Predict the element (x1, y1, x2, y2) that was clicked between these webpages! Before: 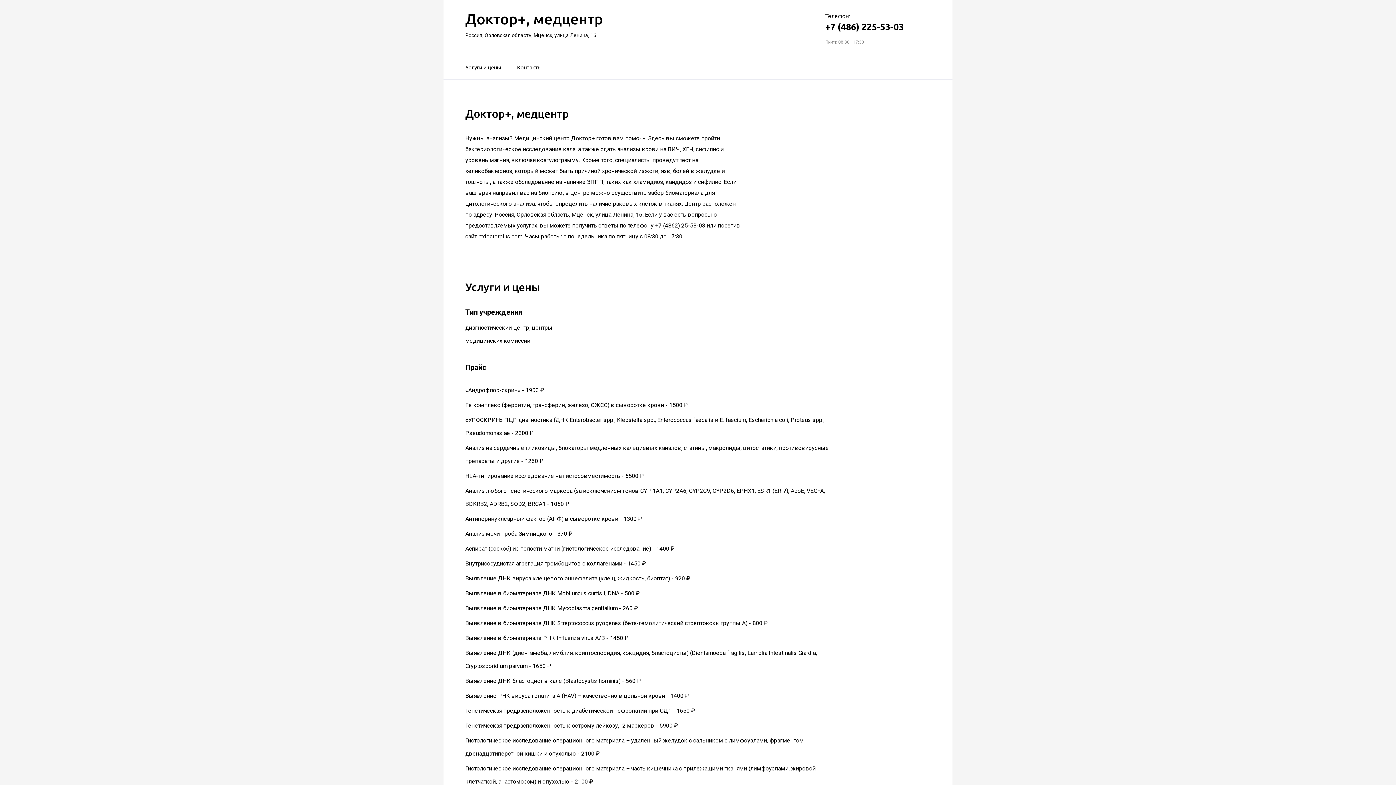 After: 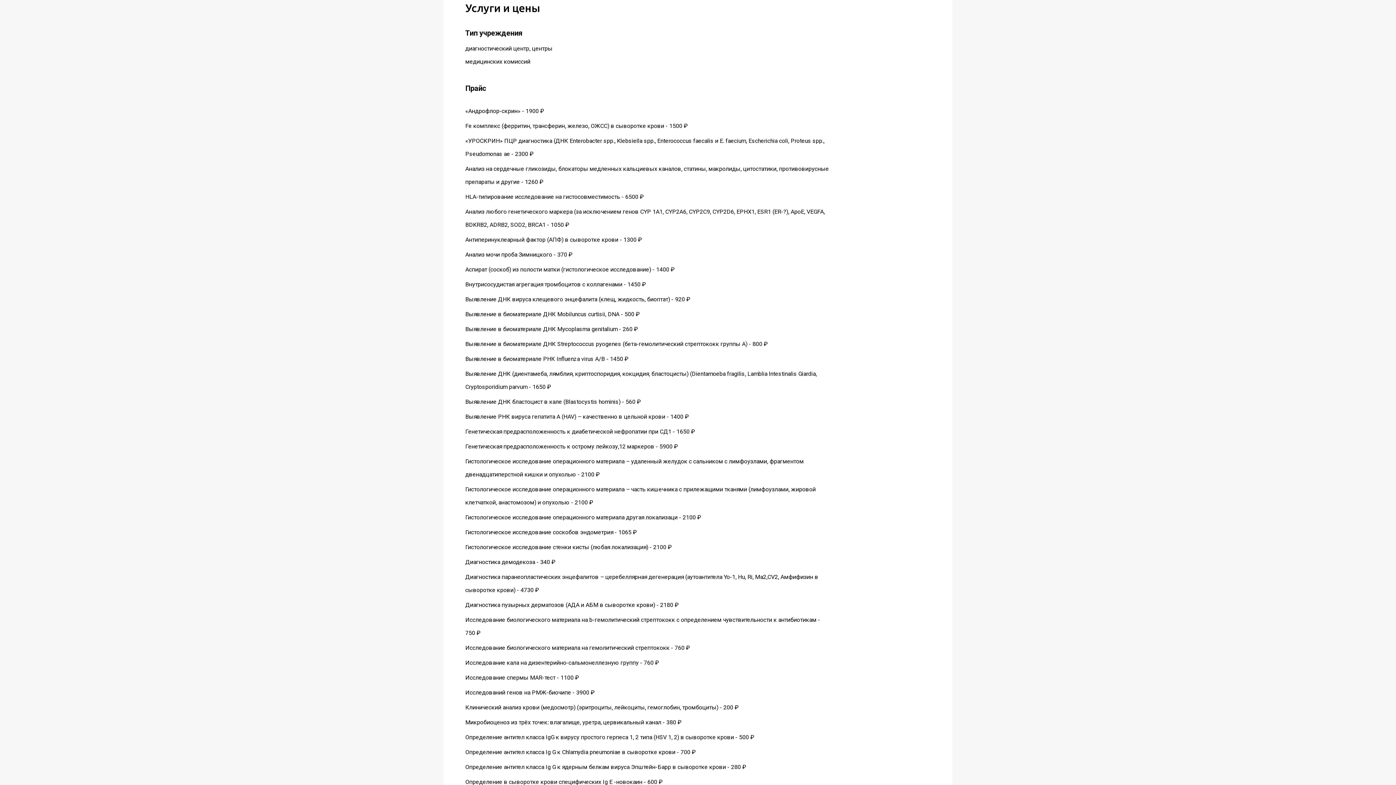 Action: label: Услуги и цены bbox: (465, 59, 501, 76)